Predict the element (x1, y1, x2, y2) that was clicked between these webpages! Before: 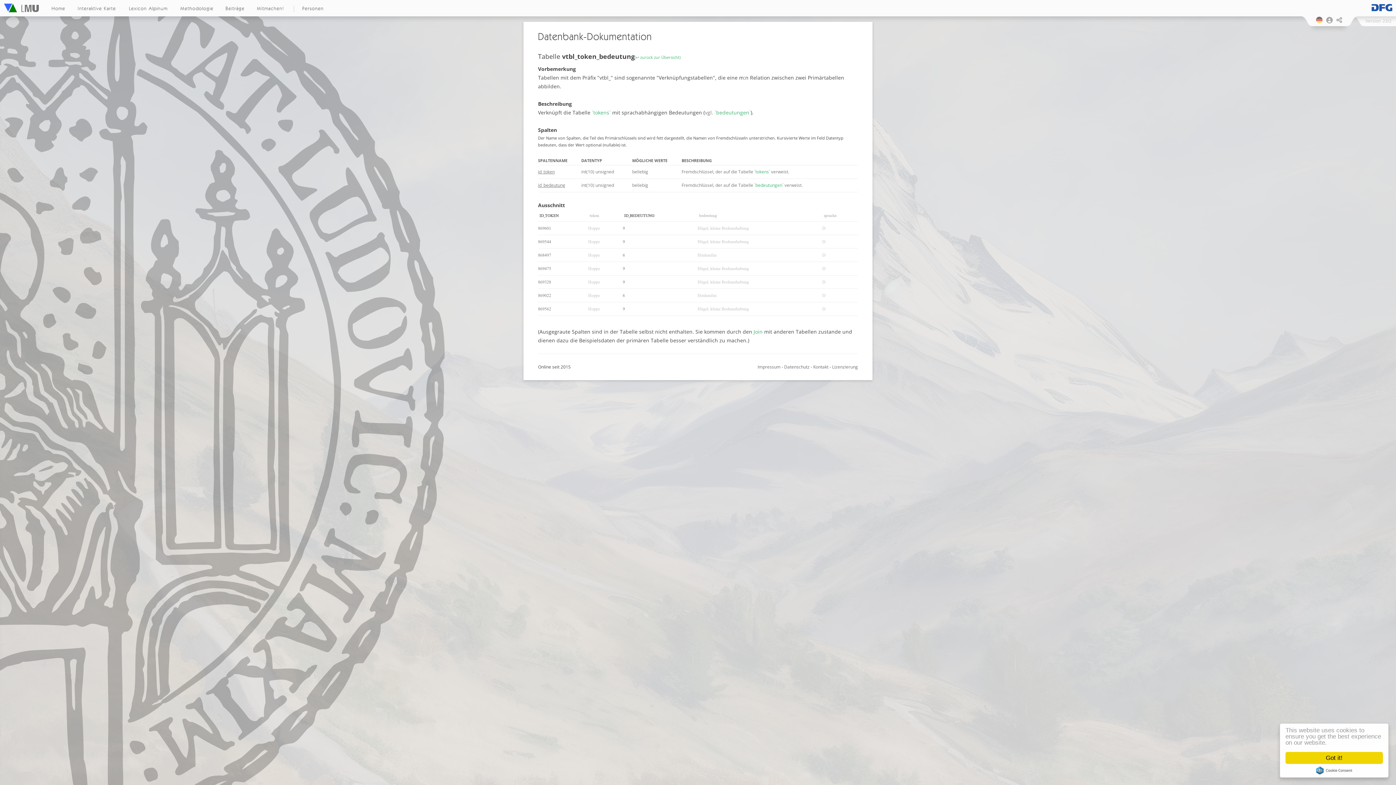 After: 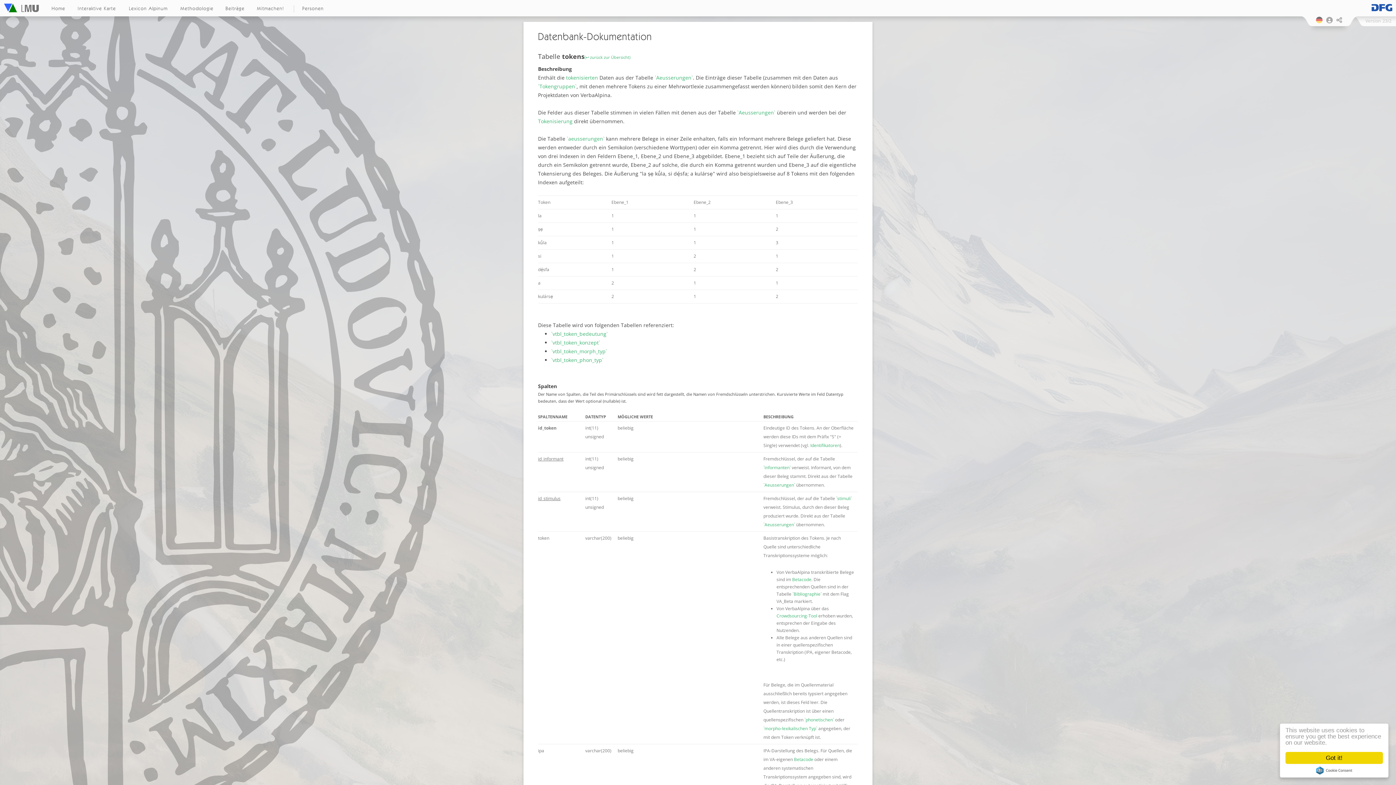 Action: bbox: (592, 109, 610, 116) label: `tokens`